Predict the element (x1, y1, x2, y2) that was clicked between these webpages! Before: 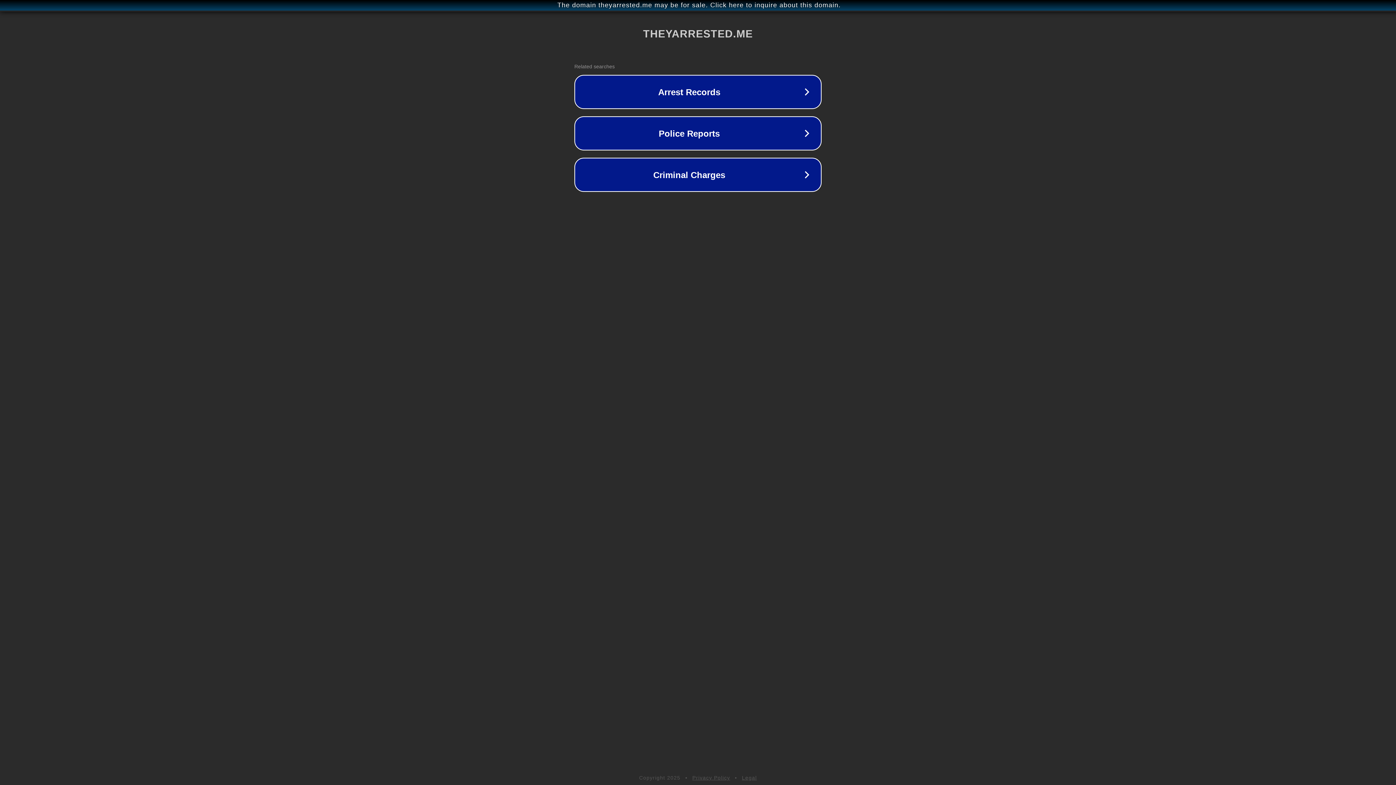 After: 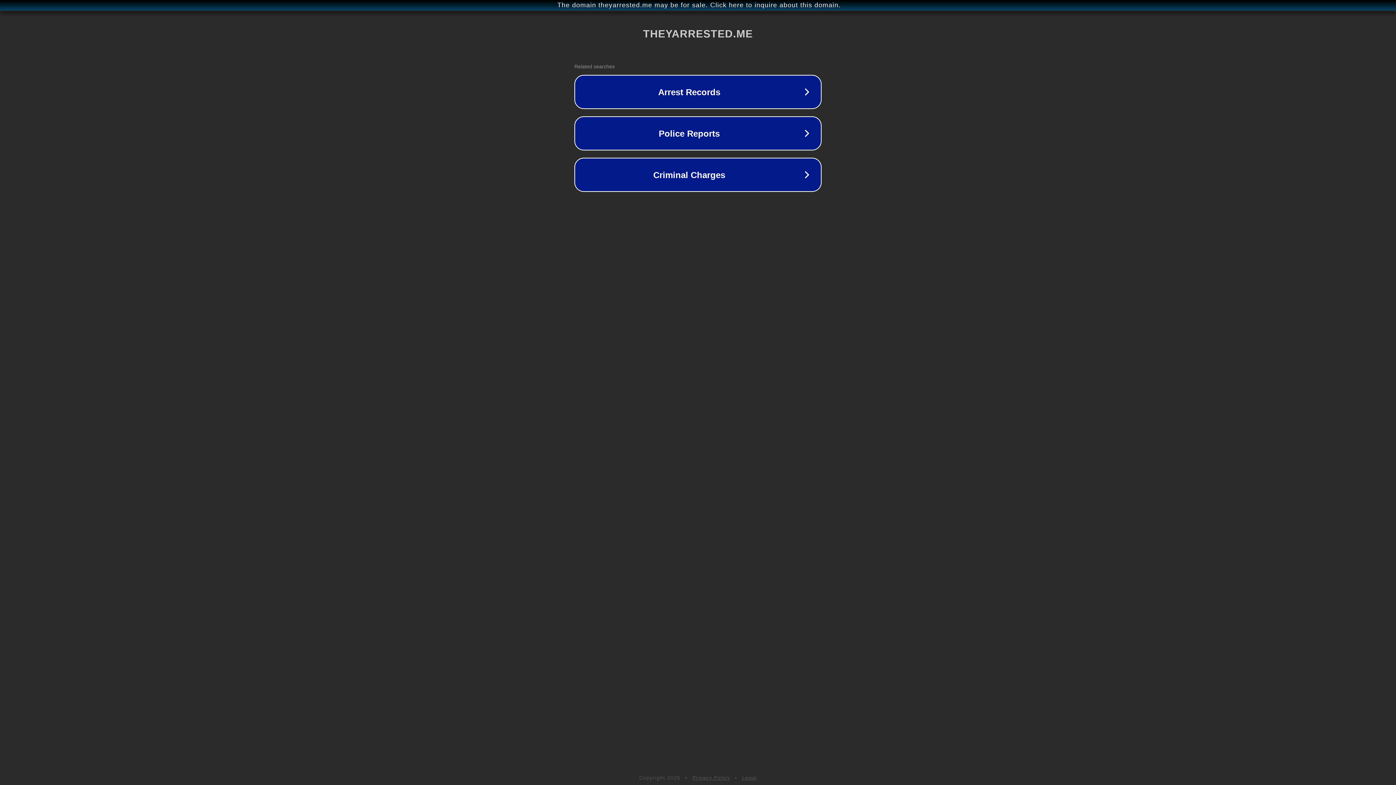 Action: bbox: (692, 775, 730, 781) label: Privacy Policy